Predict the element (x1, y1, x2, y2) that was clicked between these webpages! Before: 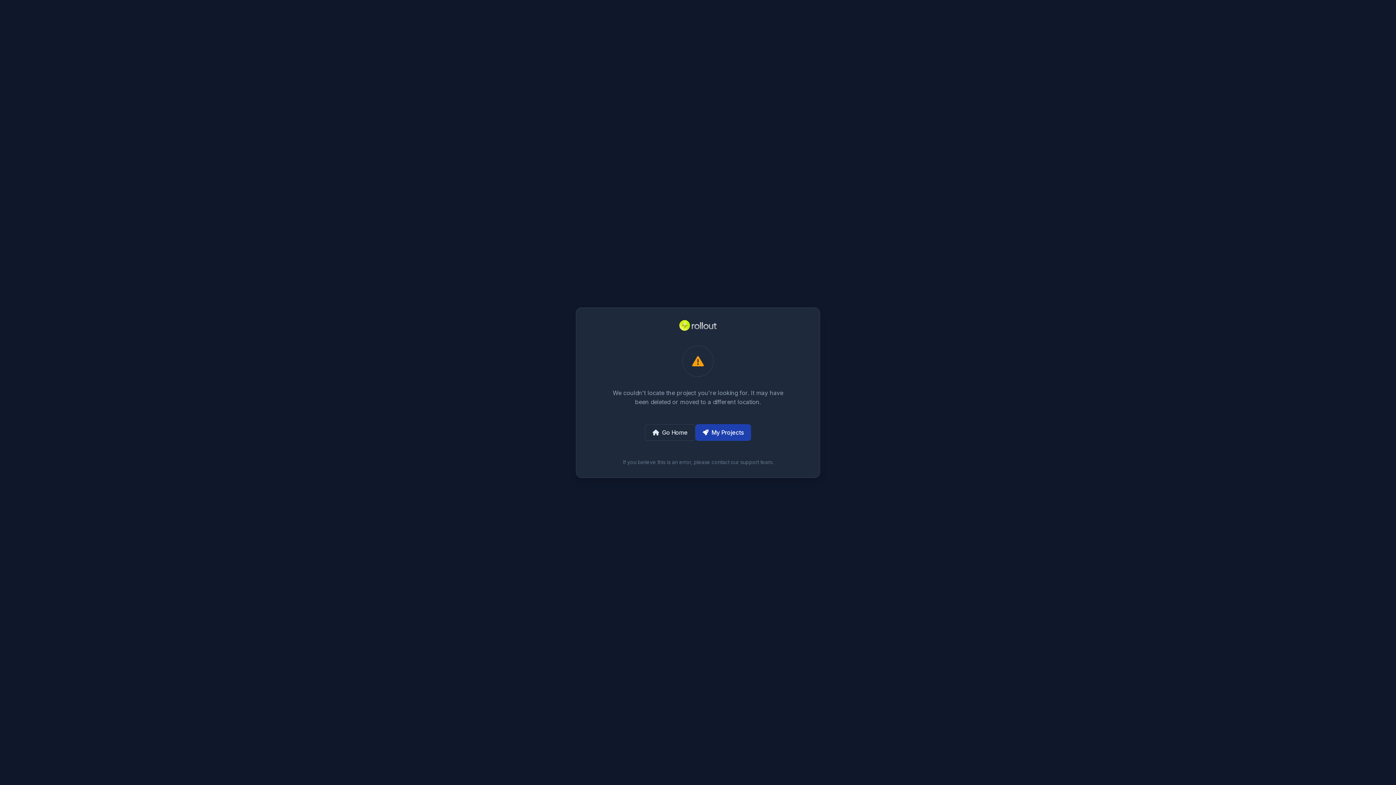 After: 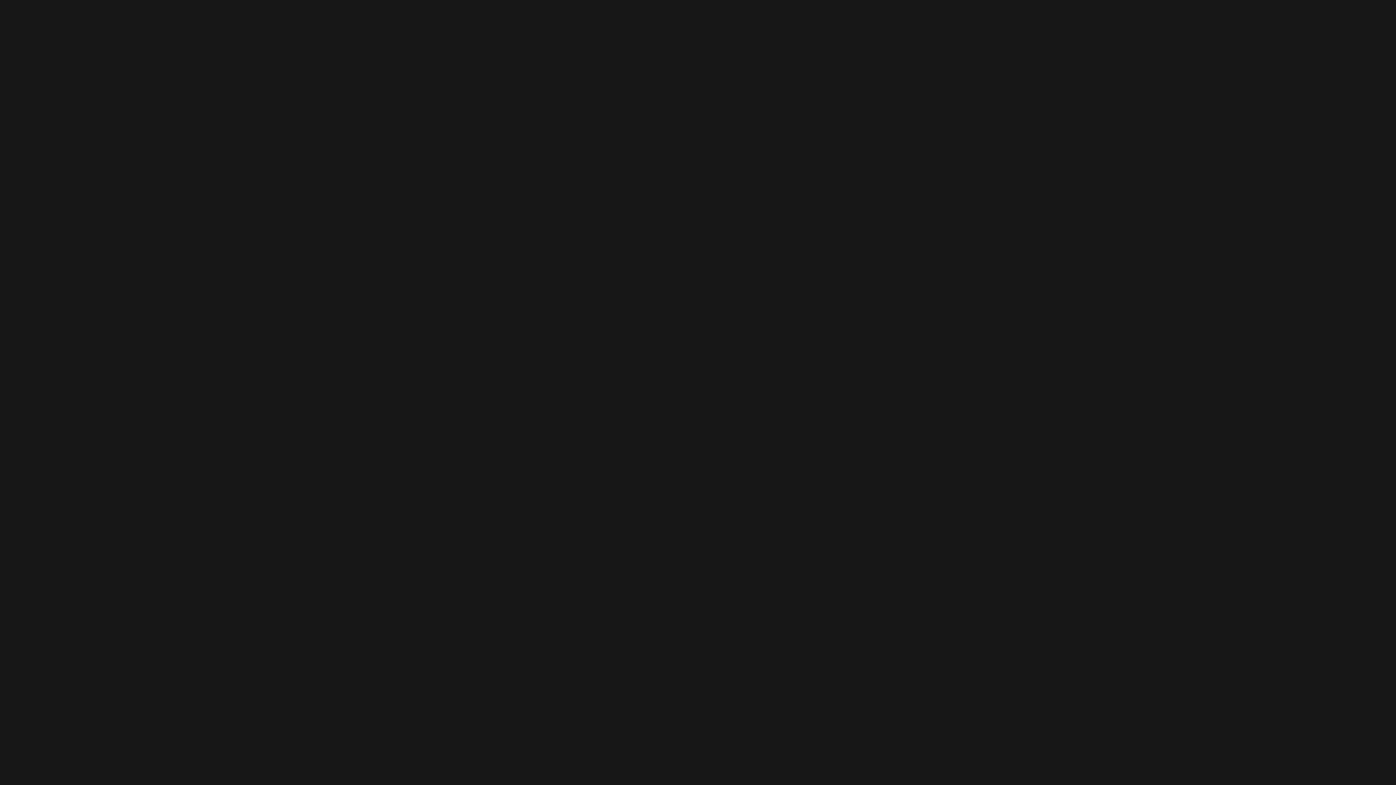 Action: label: My Projects bbox: (695, 424, 751, 440)